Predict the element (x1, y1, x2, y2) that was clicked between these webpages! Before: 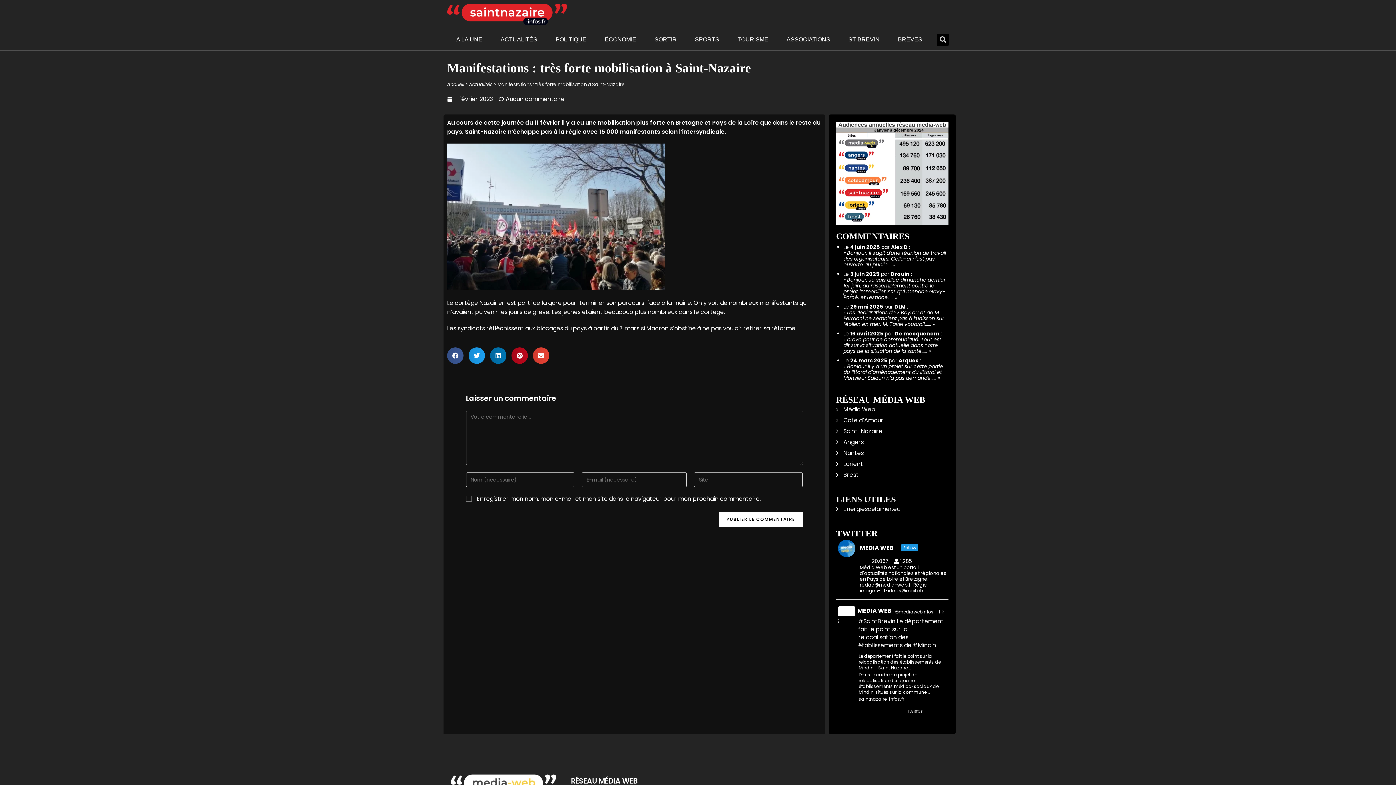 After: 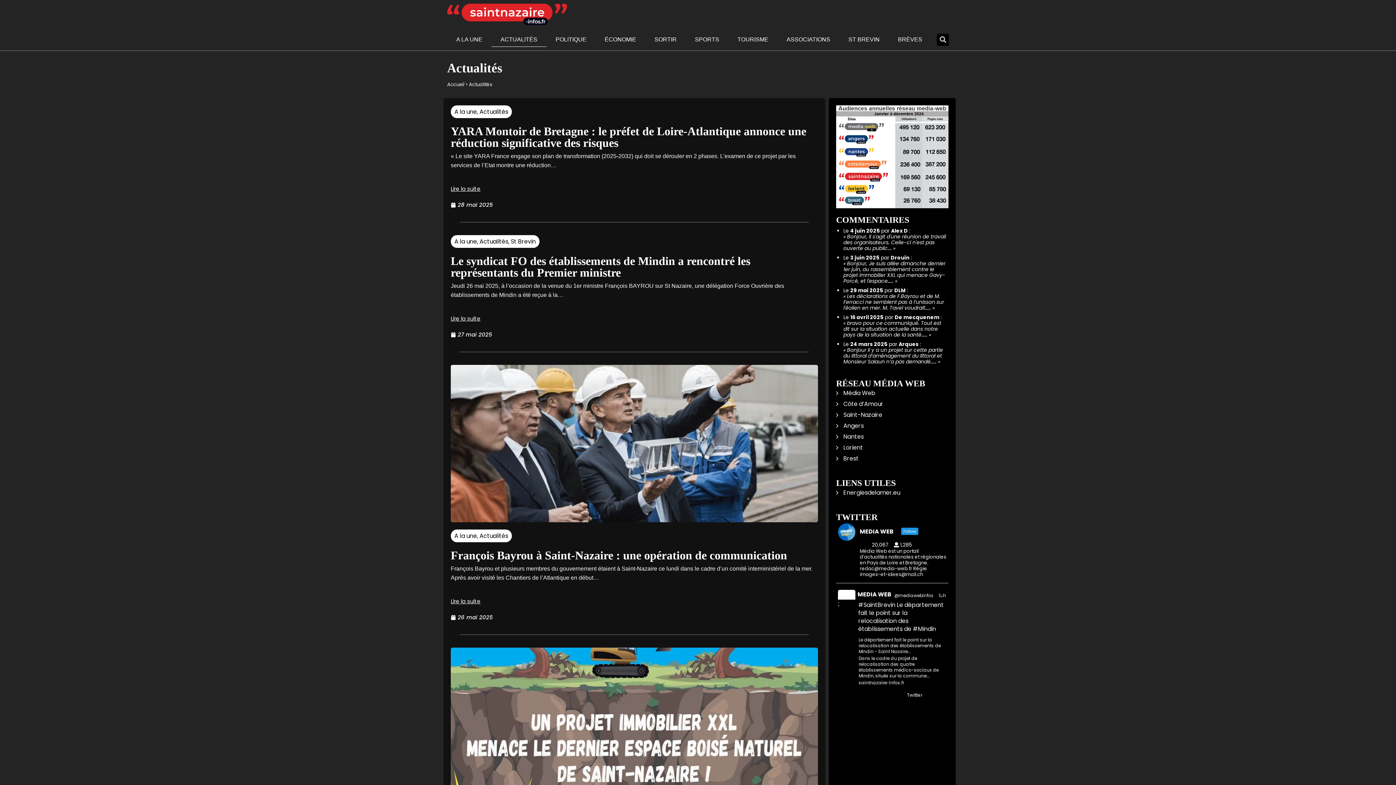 Action: bbox: (491, 32, 546, 46) label: ACTUALITÉS